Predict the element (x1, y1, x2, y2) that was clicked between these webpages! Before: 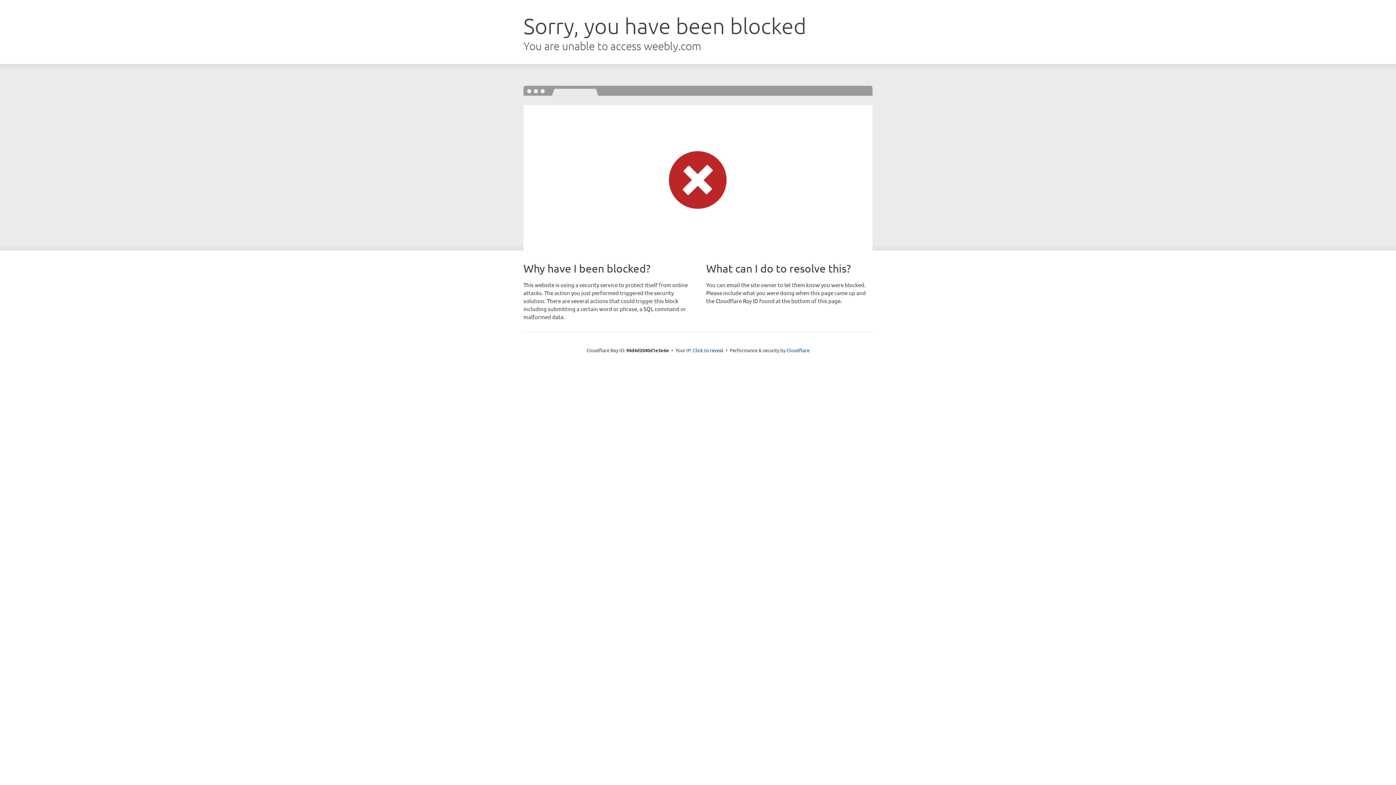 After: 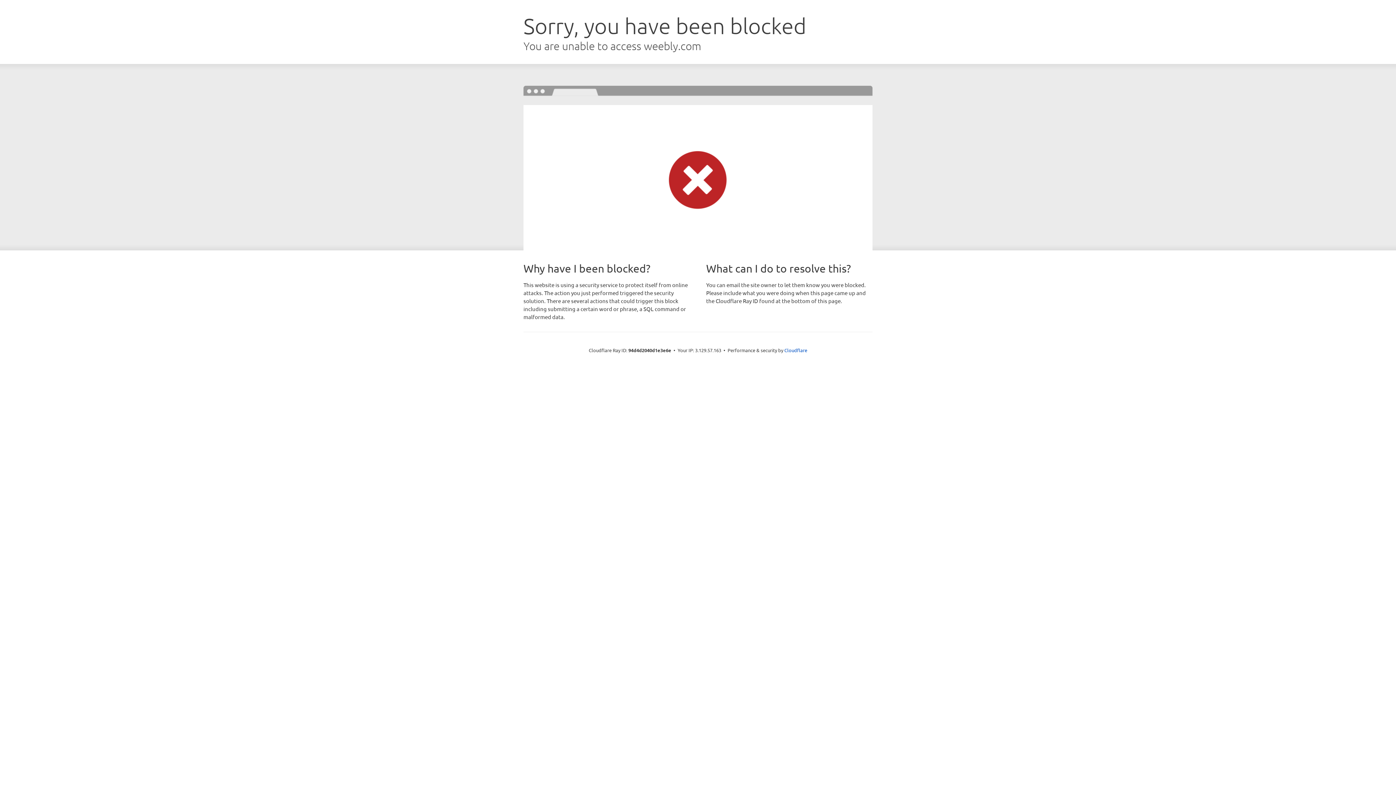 Action: bbox: (693, 346, 723, 353) label: Click to reveal